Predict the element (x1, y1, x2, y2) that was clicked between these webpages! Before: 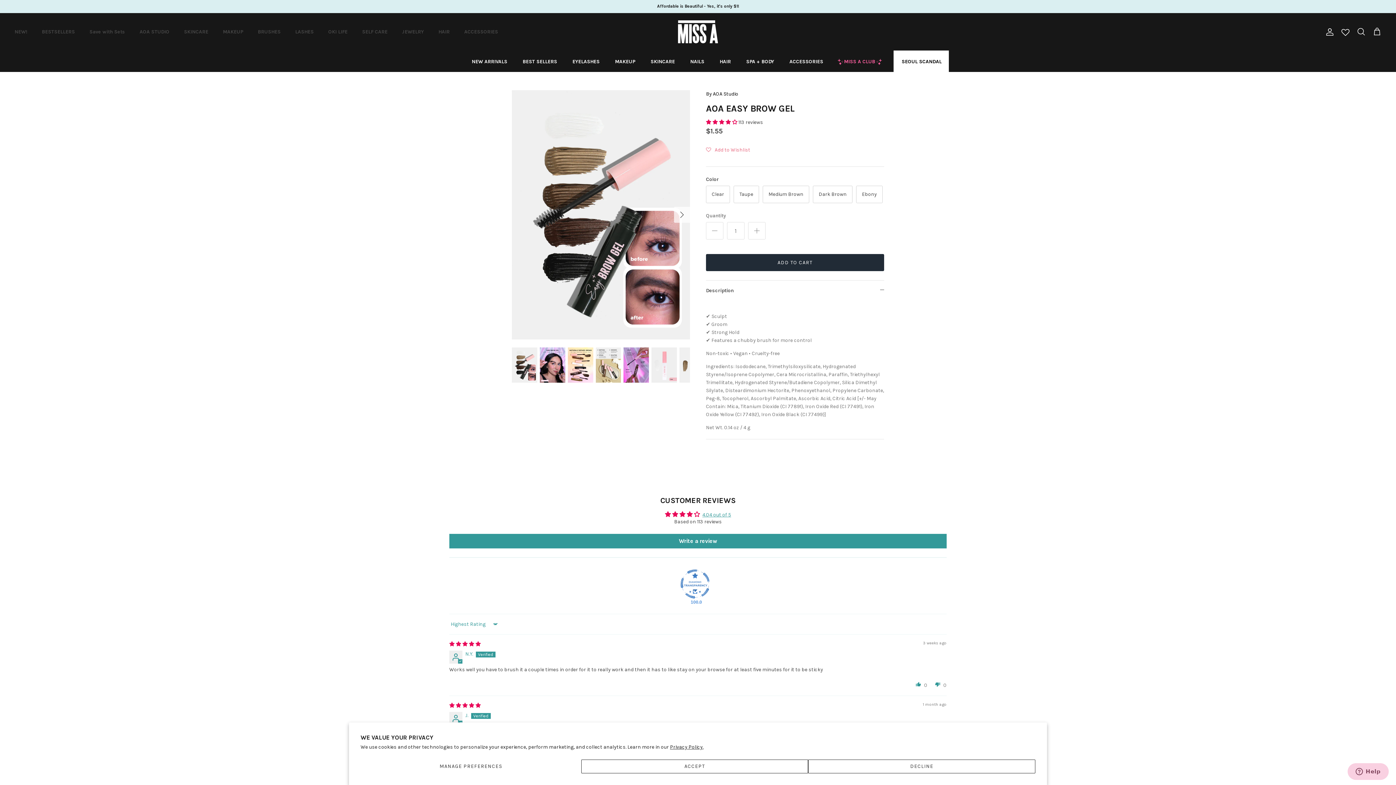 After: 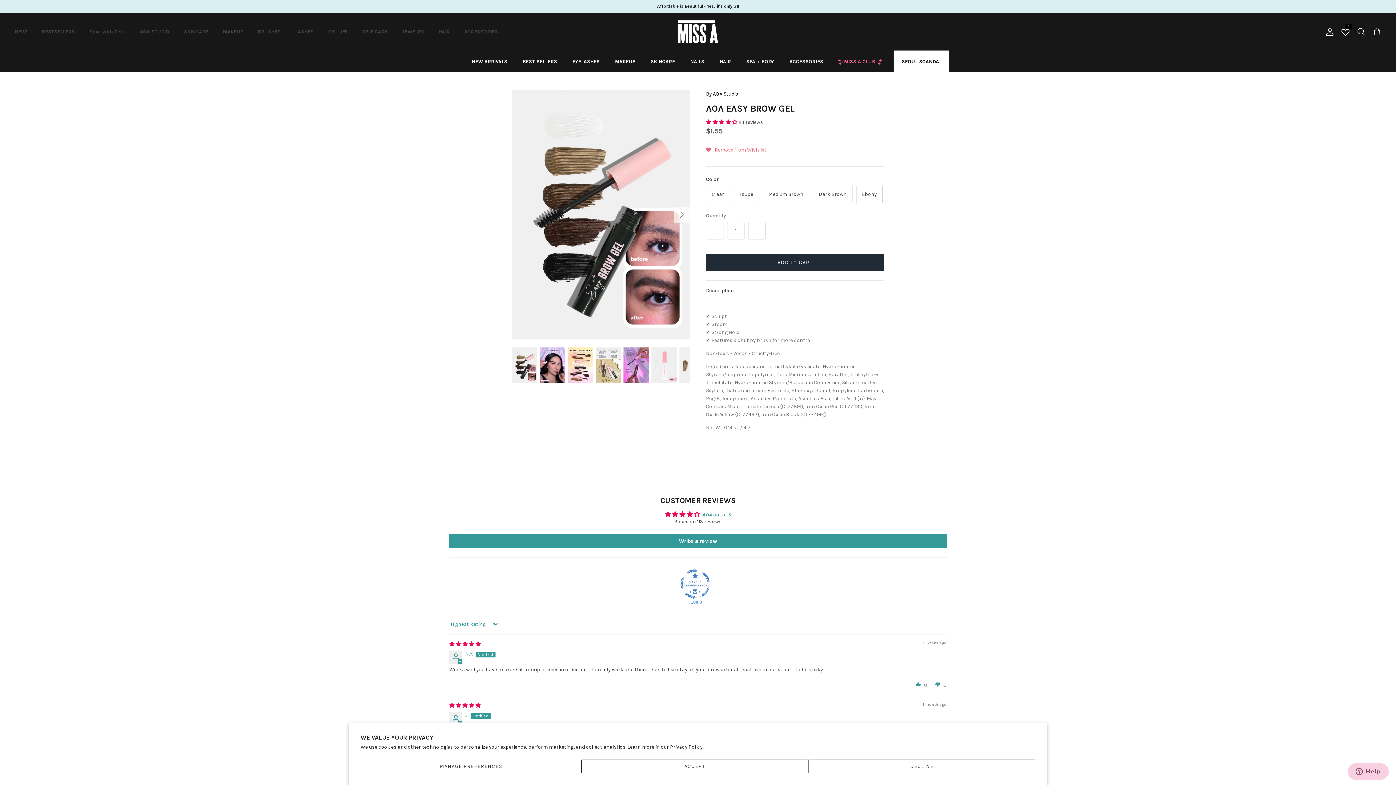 Action: bbox: (706, 141, 750, 159) label: Add to Wishlist